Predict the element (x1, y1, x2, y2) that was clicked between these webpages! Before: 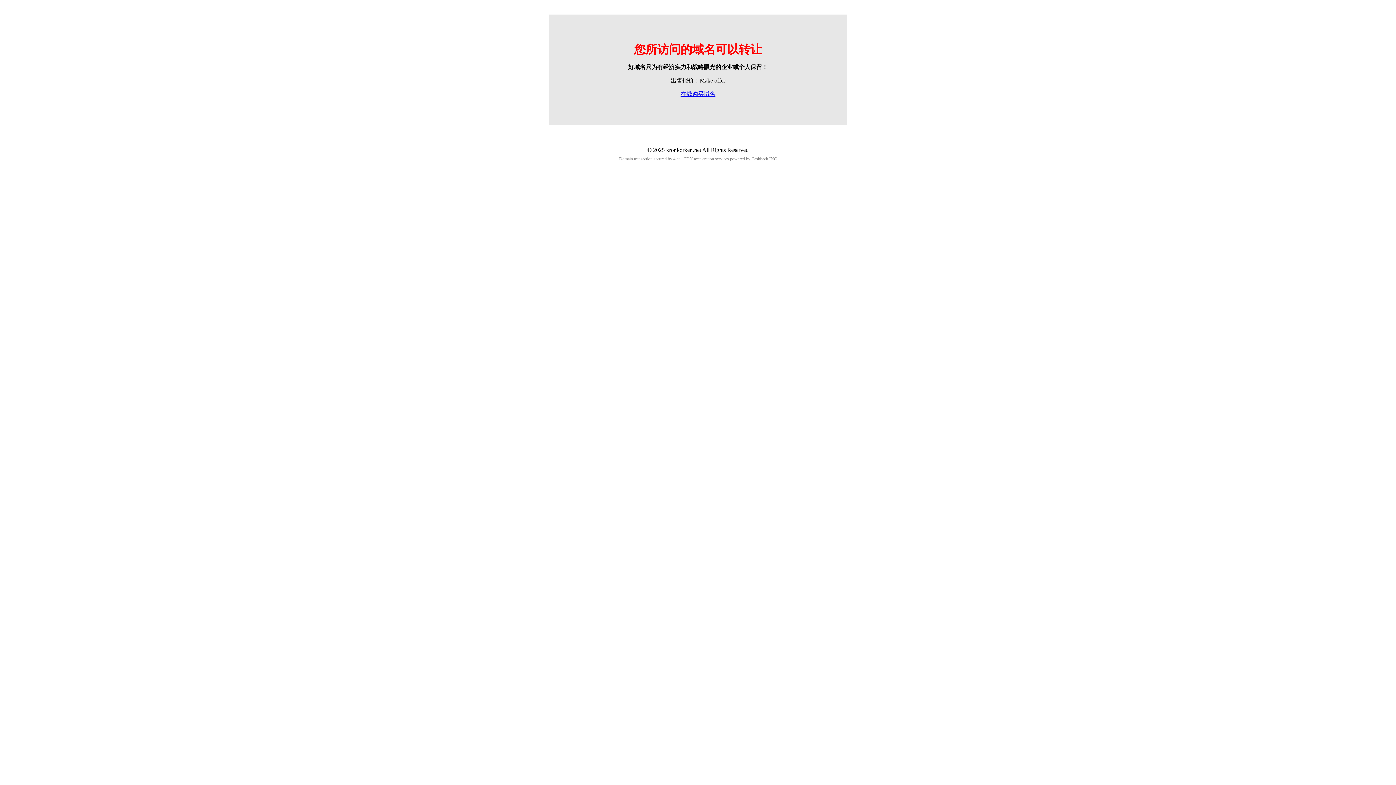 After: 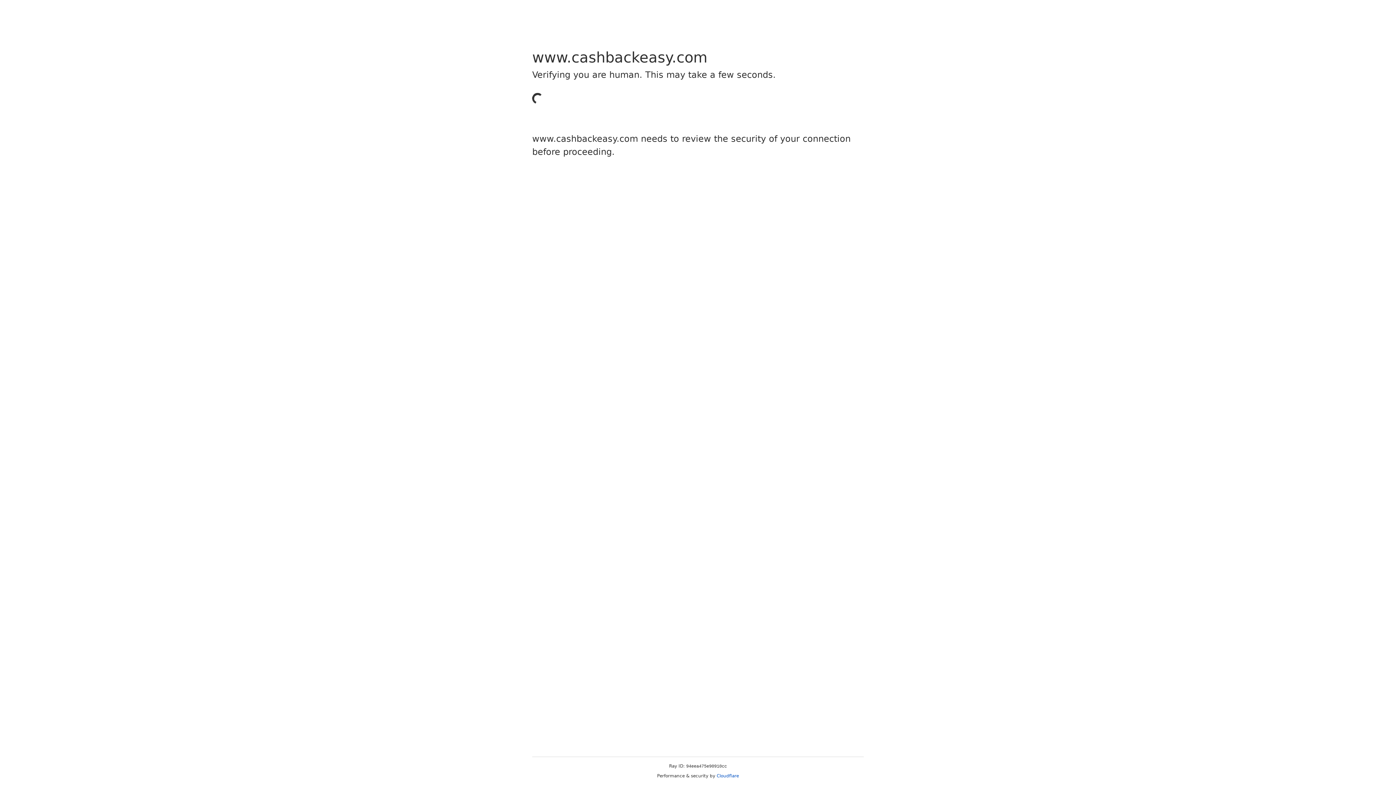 Action: label: Cashback bbox: (751, 156, 768, 161)